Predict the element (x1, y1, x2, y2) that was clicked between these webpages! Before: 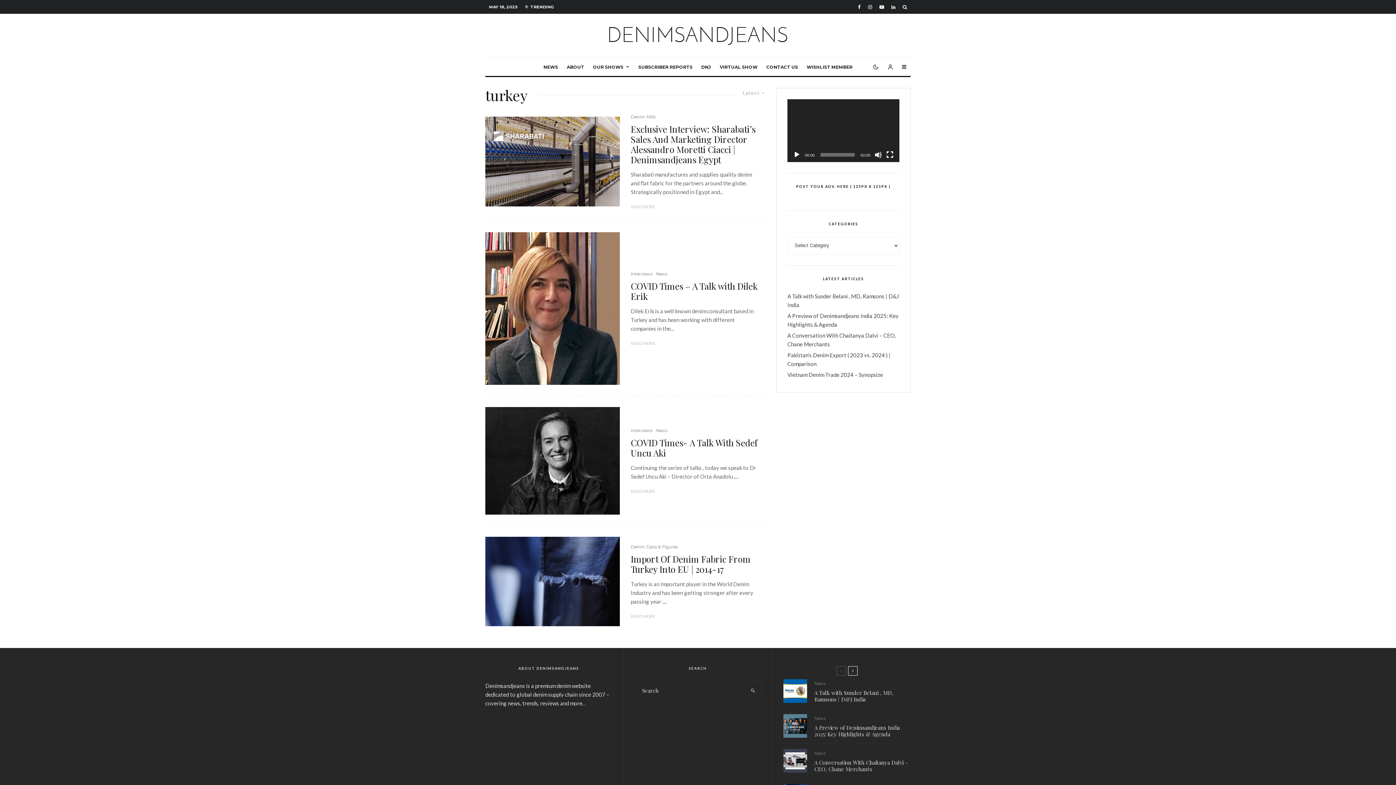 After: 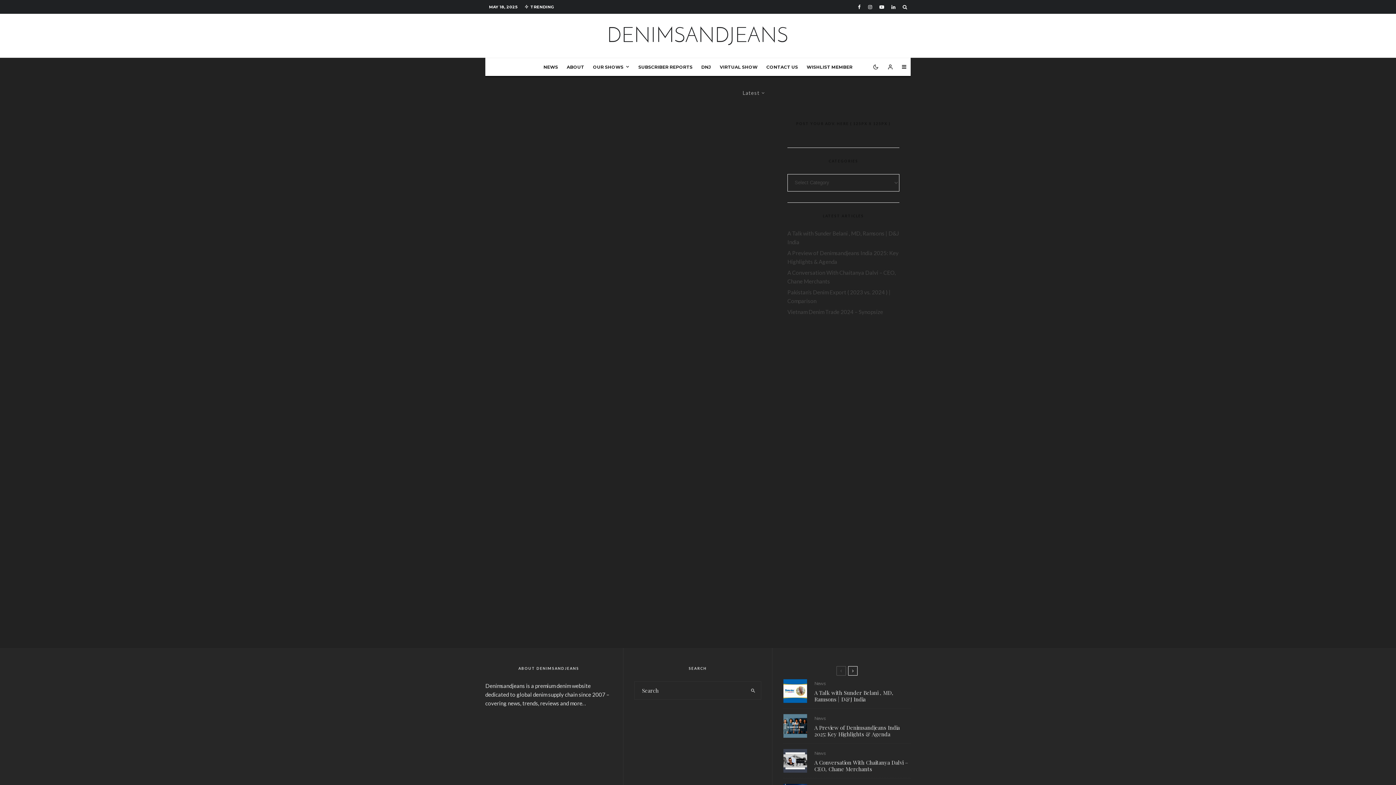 Action: label: Fullscreen bbox: (886, 151, 893, 158)